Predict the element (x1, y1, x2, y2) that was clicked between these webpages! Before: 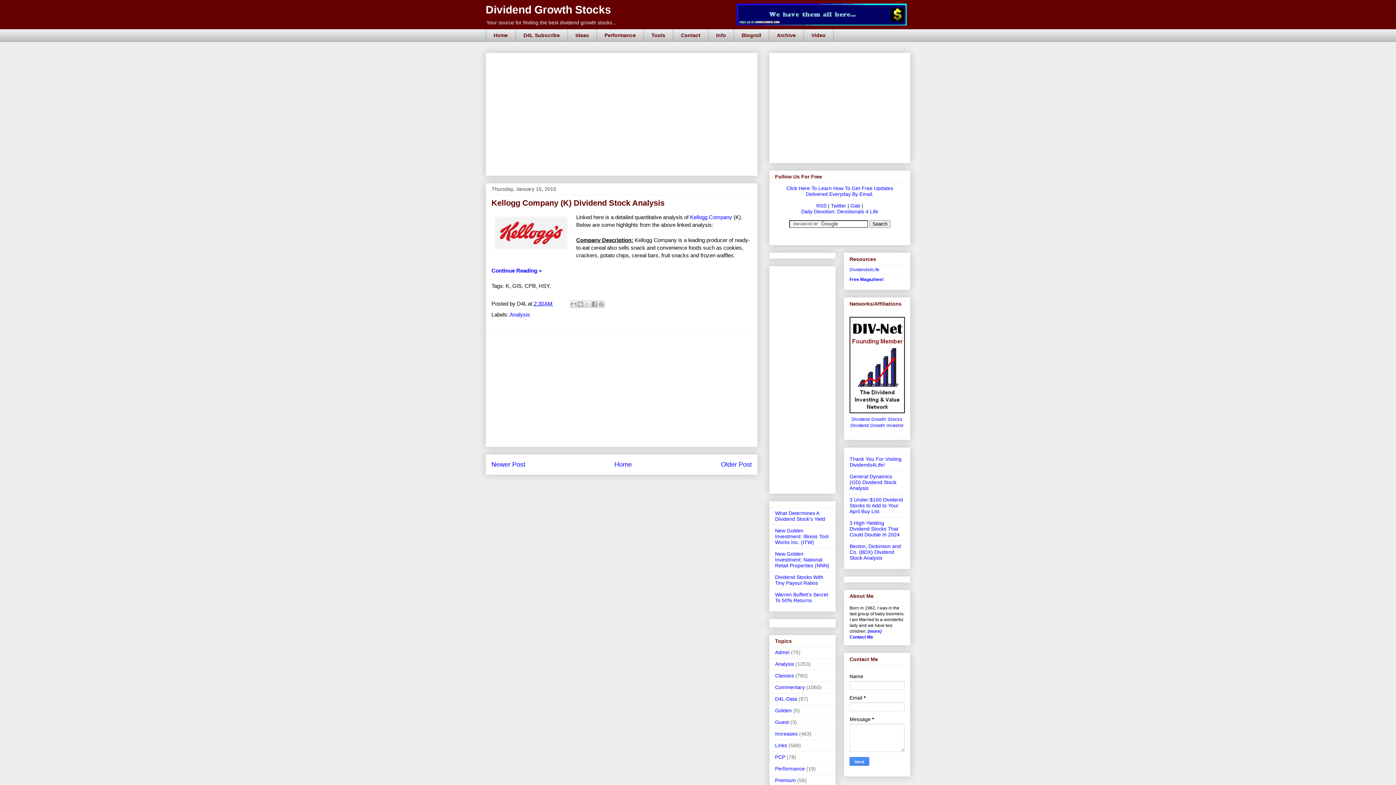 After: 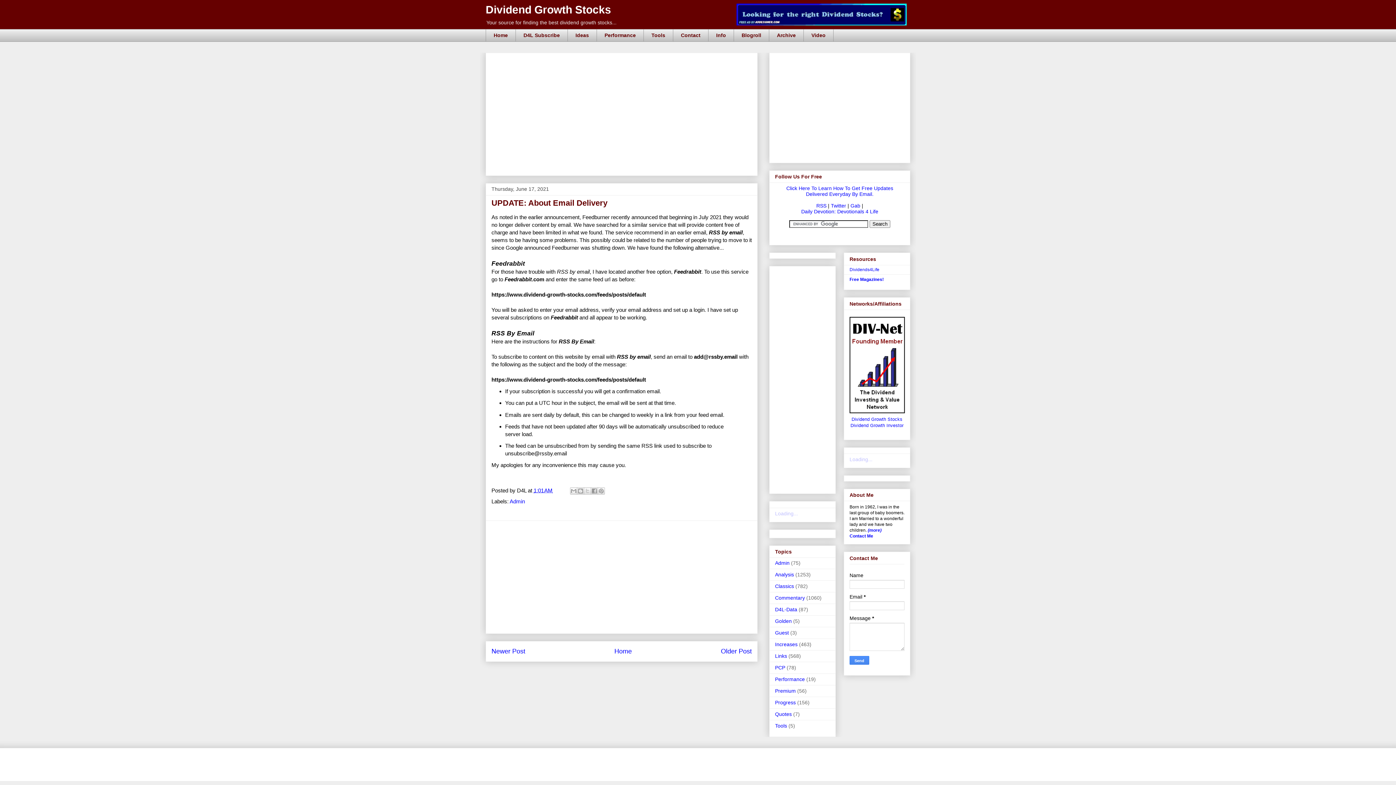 Action: bbox: (786, 185, 893, 197) label: Click Here To Learn How To Get Free Updates Delivered Everyday By Email.